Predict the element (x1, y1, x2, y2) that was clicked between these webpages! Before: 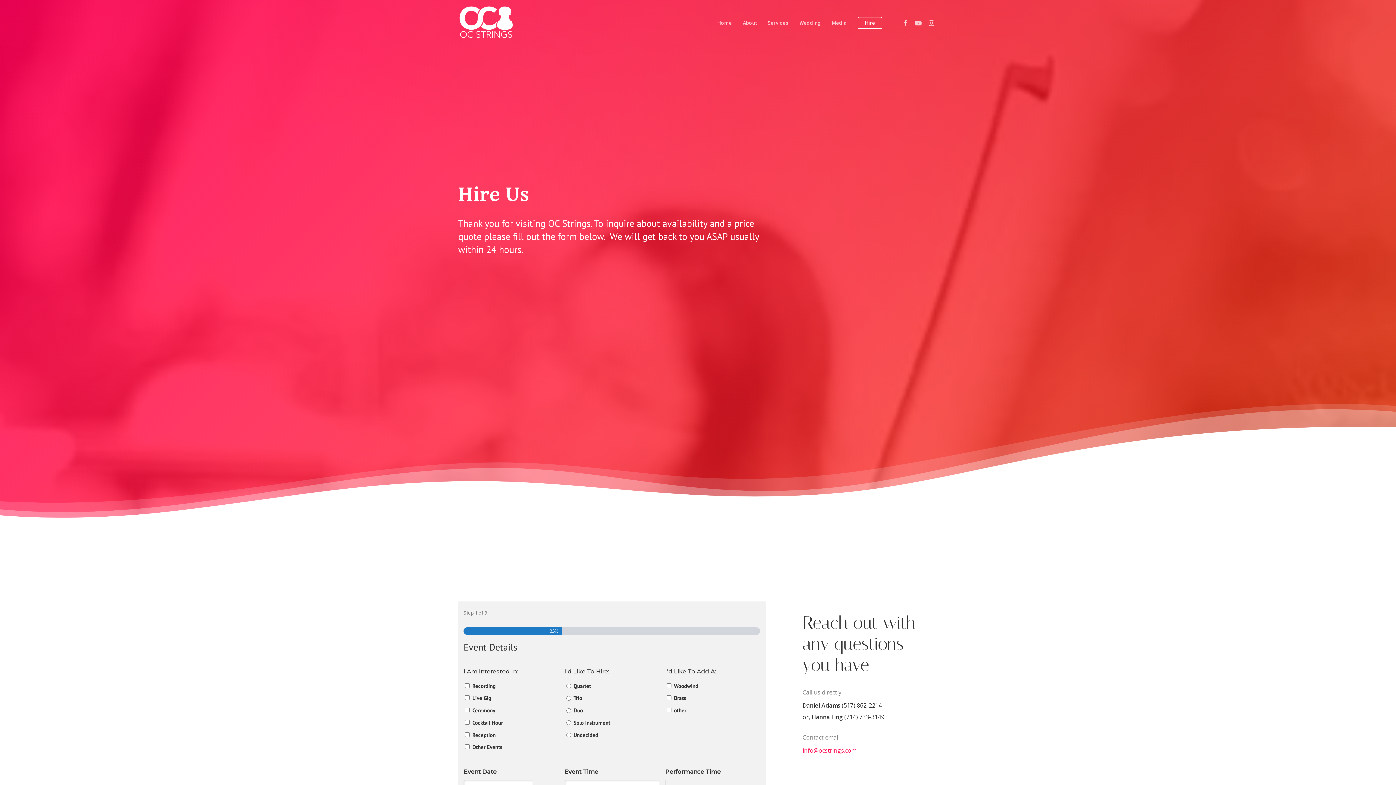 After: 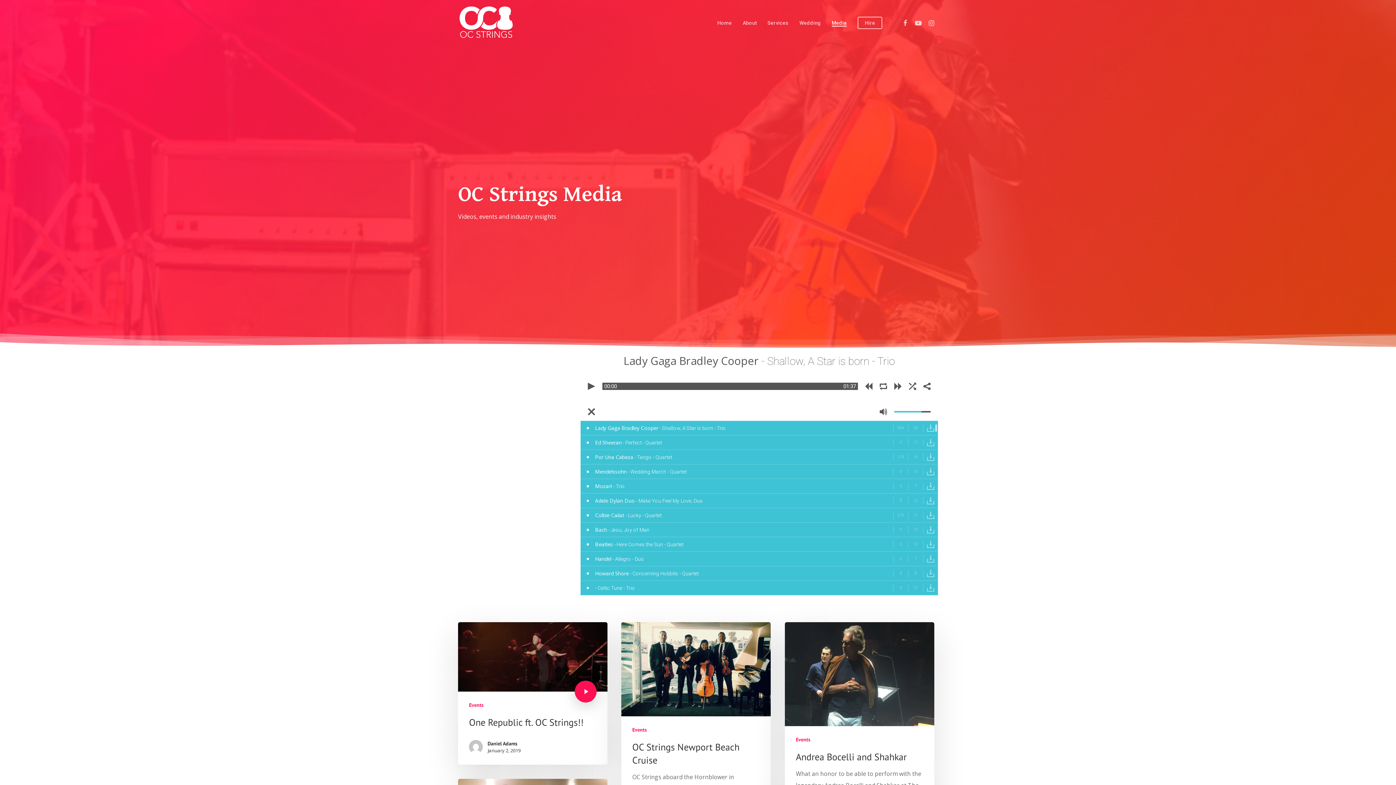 Action: bbox: (832, 20, 846, 25) label: Media